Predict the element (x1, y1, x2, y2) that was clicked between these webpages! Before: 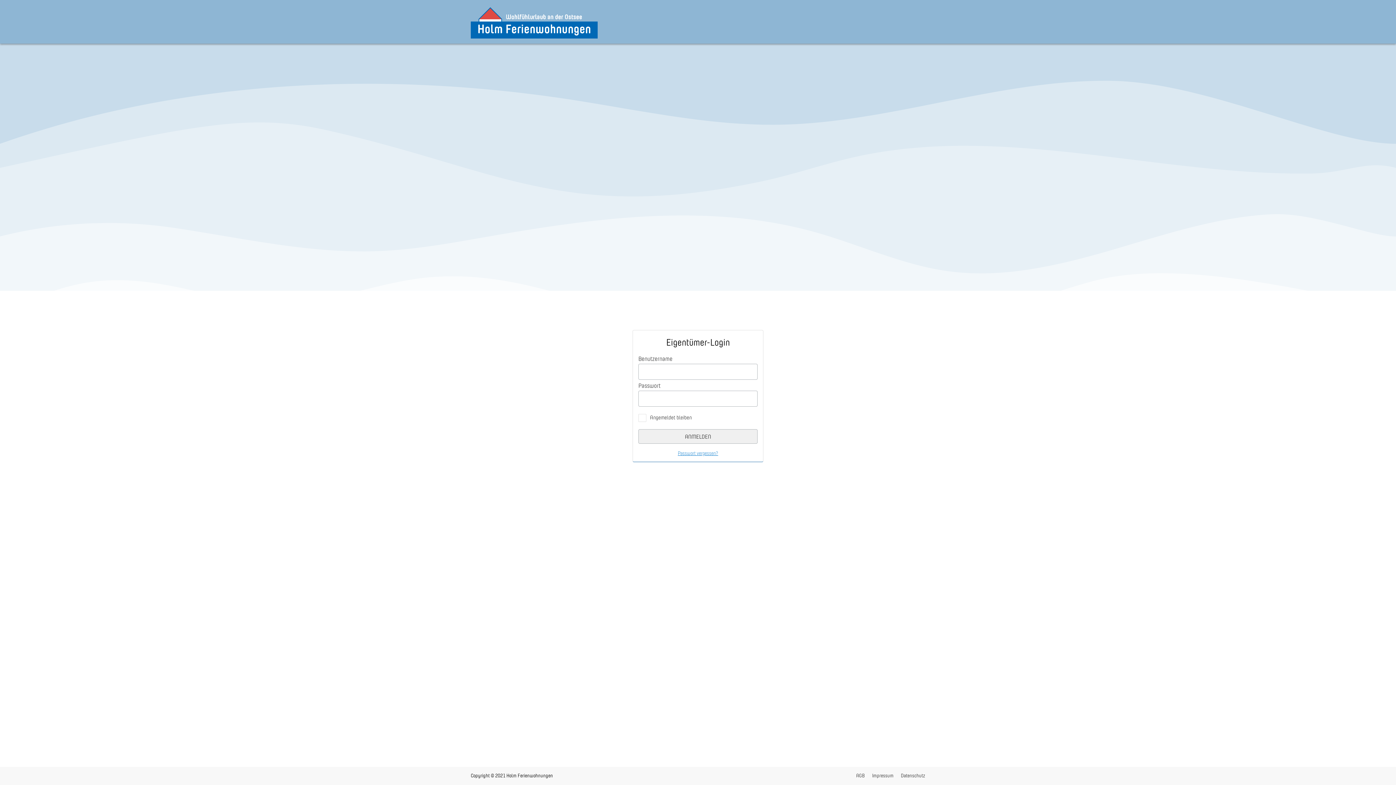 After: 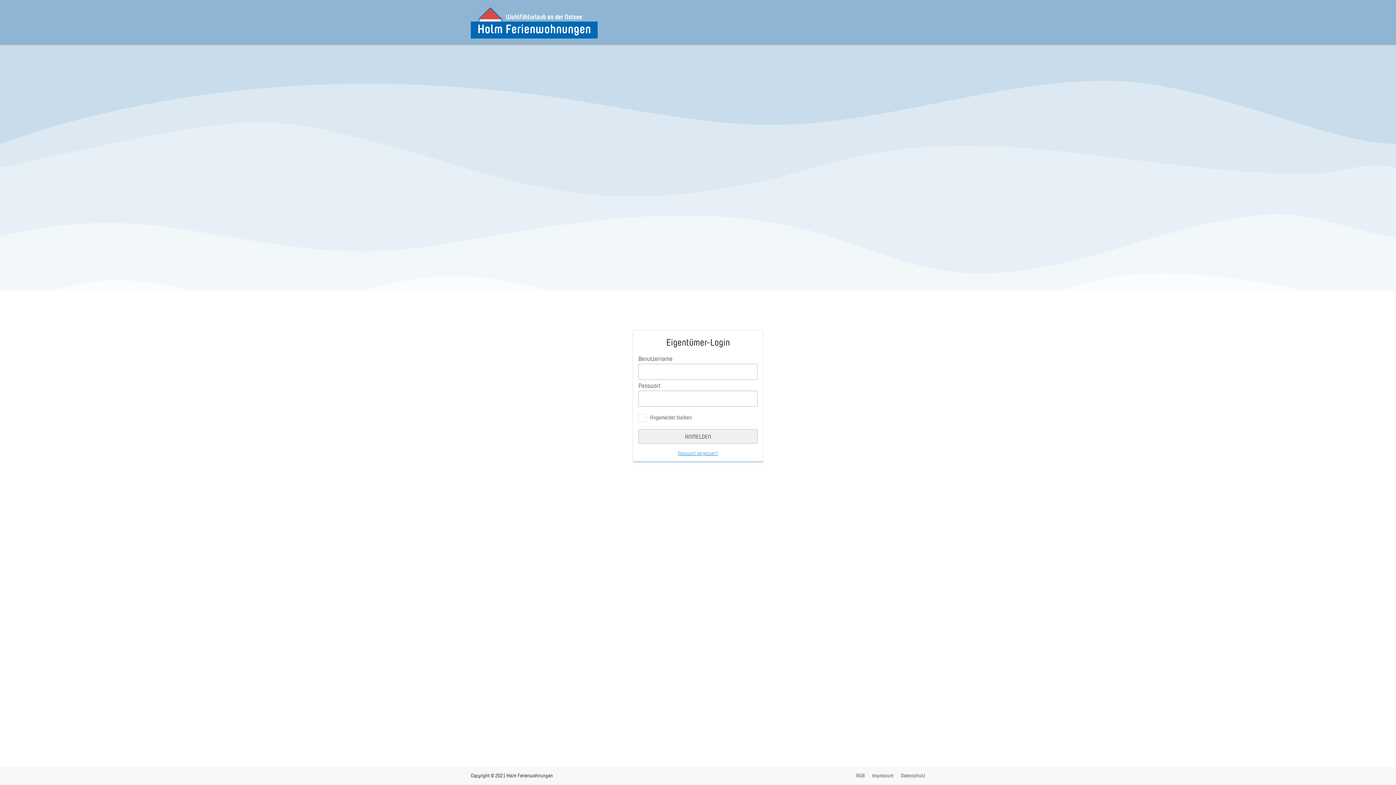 Action: label: ANMELDEN bbox: (638, 429, 757, 444)